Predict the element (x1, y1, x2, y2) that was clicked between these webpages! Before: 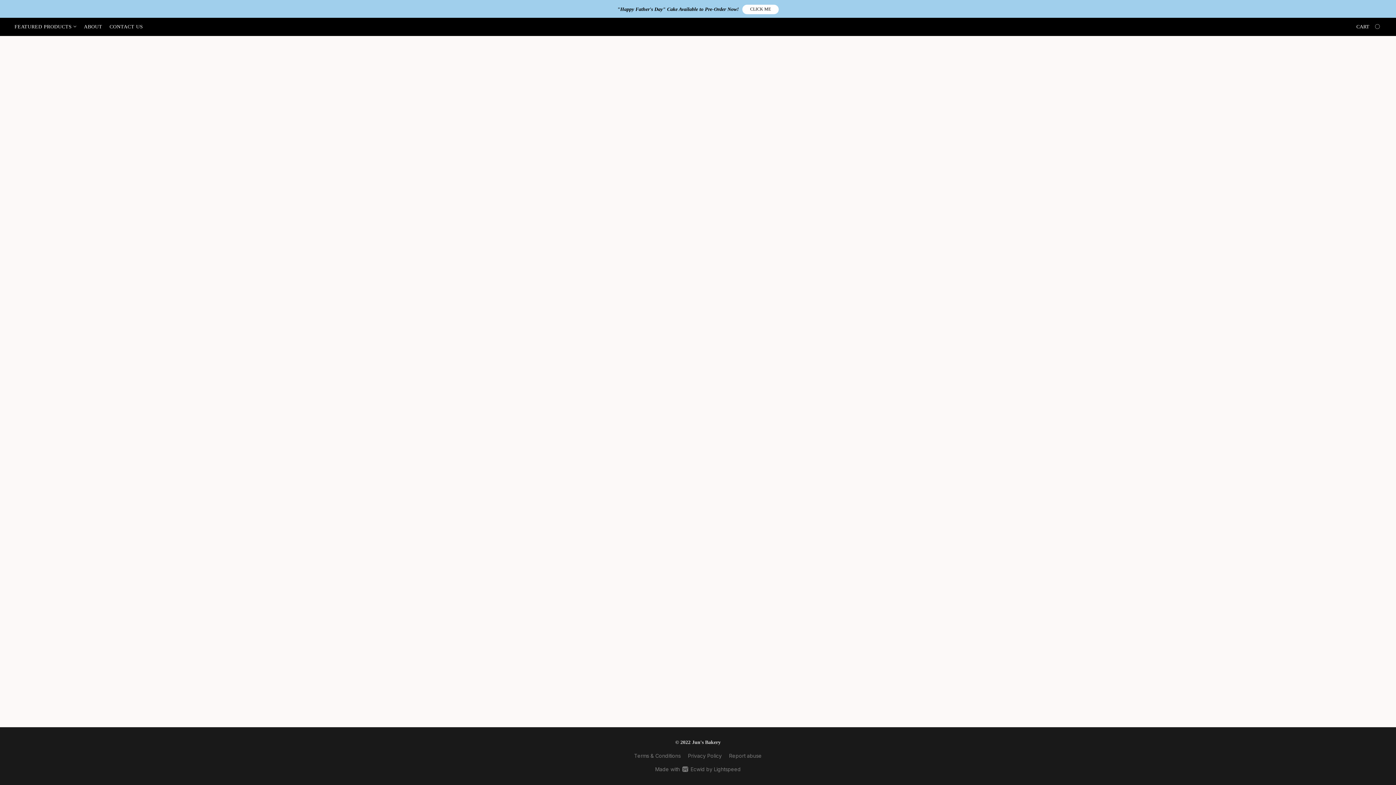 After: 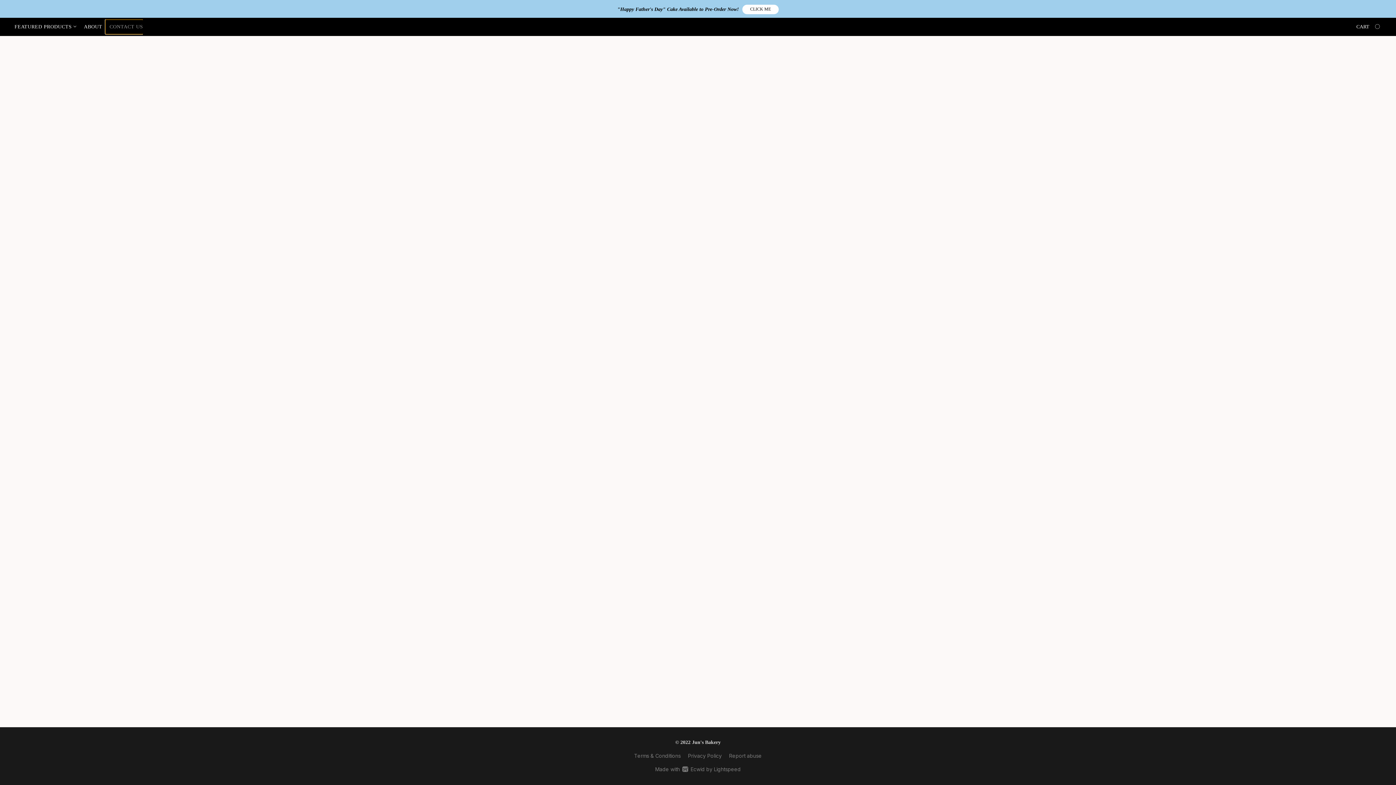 Action: label: Contact us bbox: (105, 19, 143, 33)